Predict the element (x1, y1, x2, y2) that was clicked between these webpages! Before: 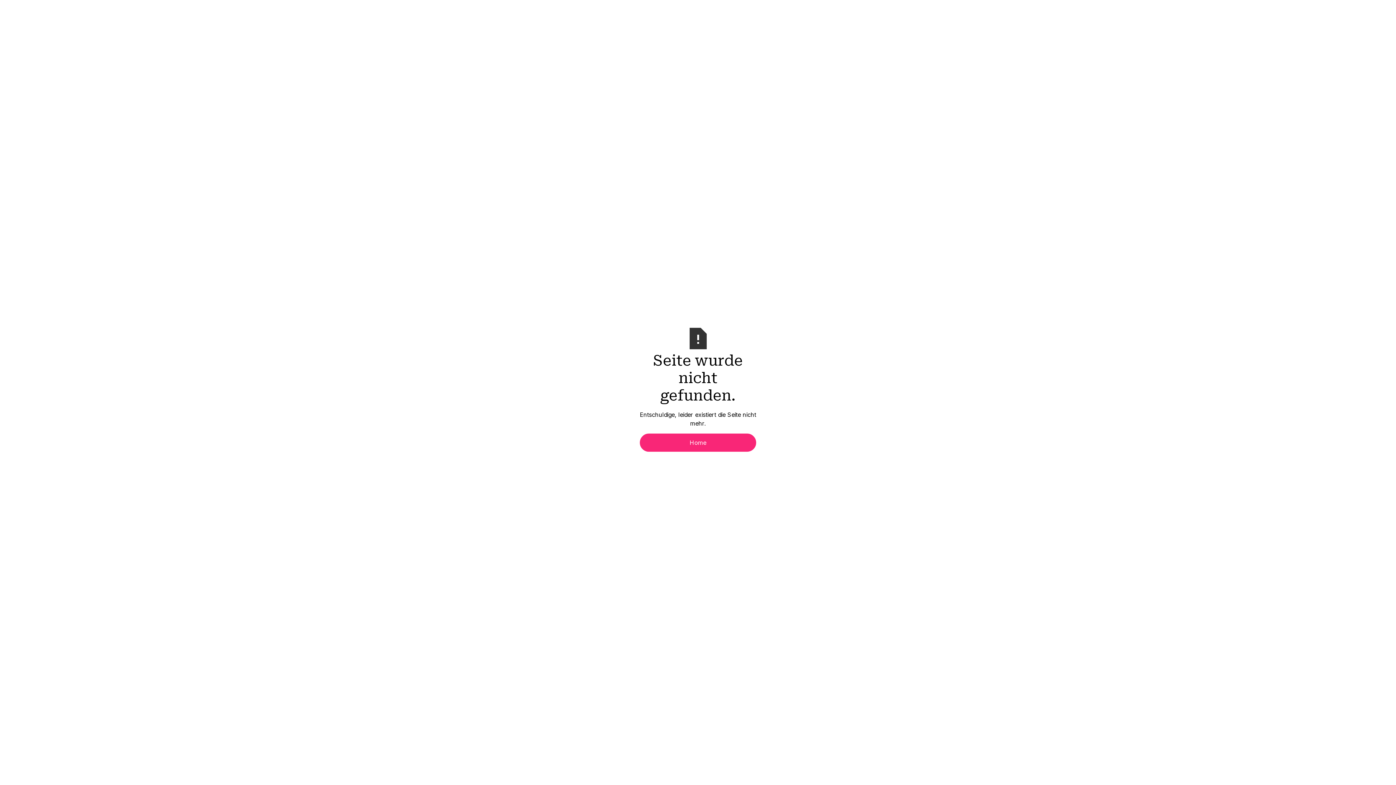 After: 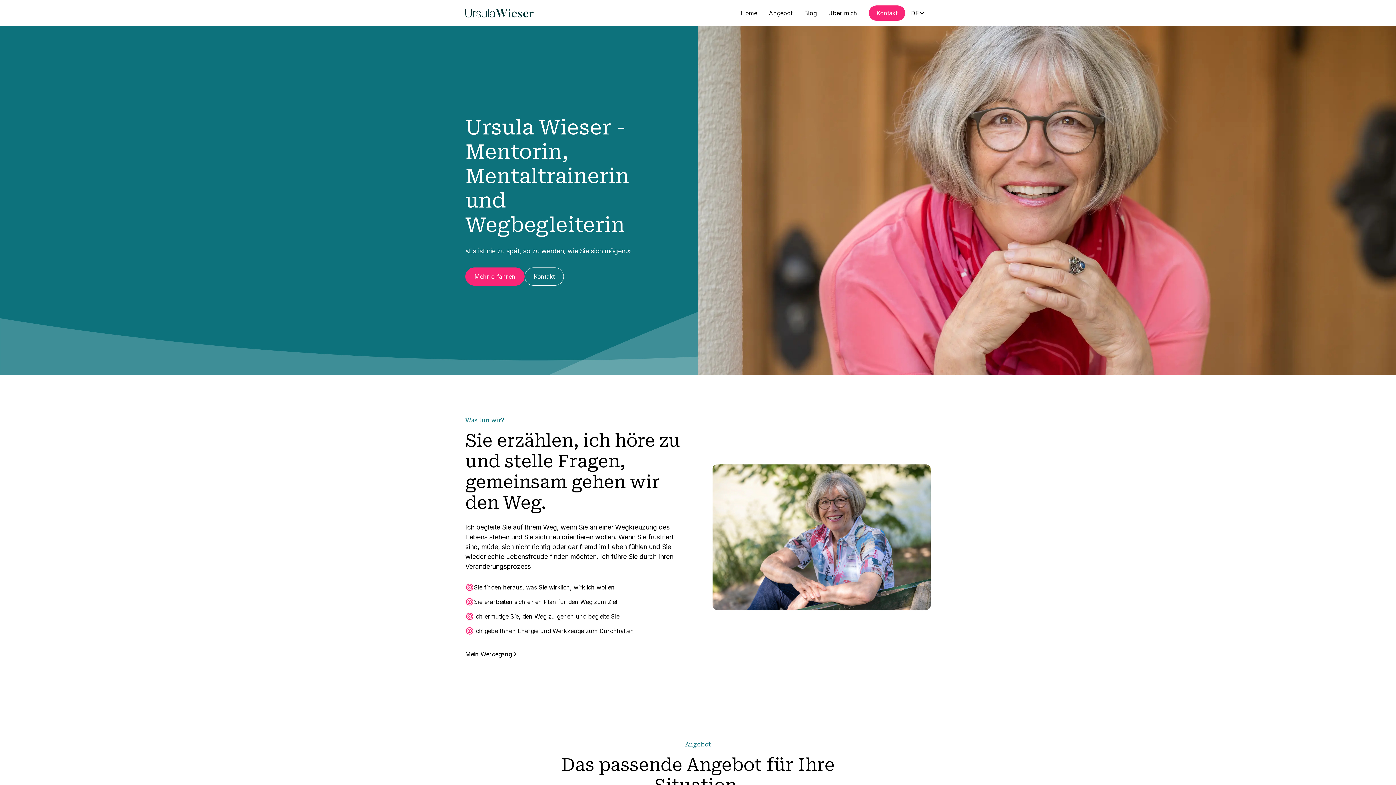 Action: bbox: (640, 433, 756, 452) label: Home